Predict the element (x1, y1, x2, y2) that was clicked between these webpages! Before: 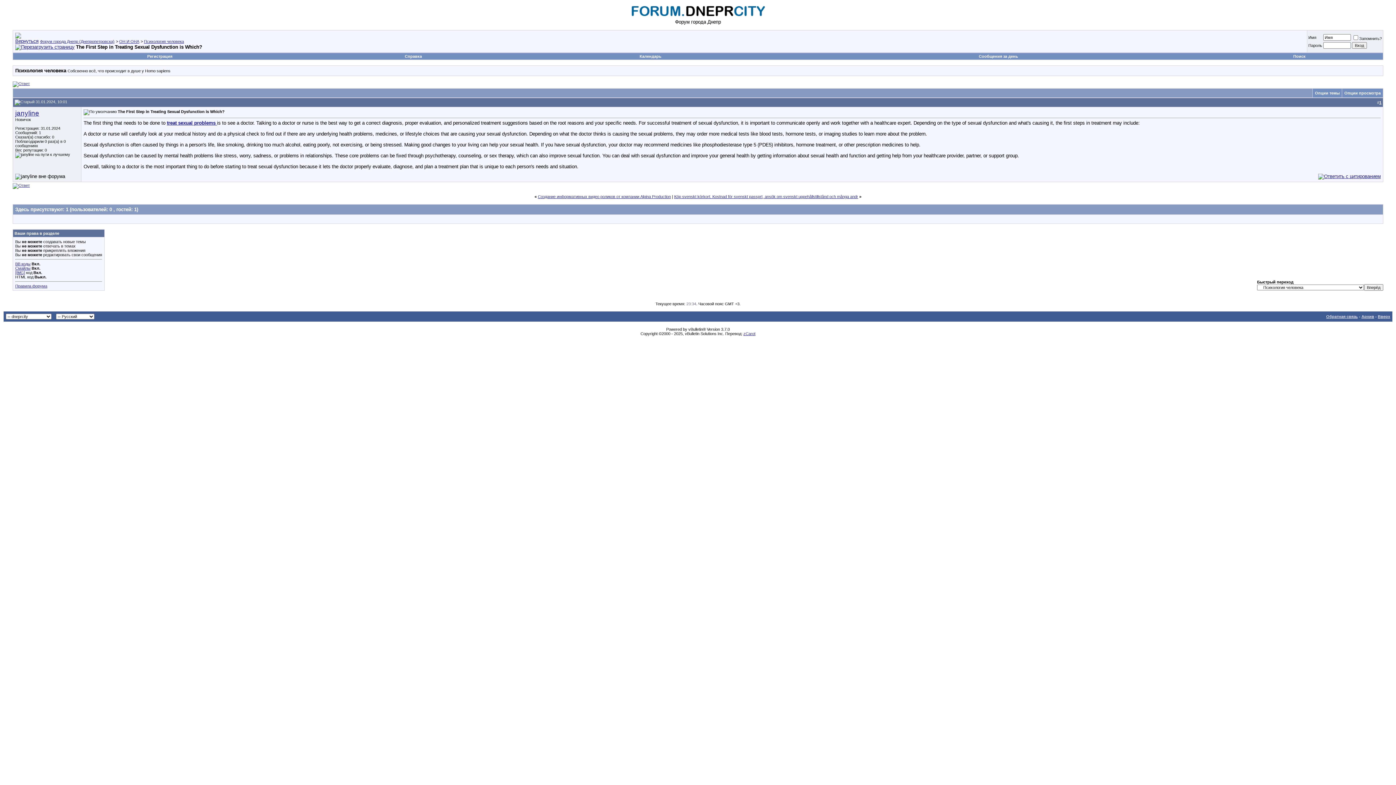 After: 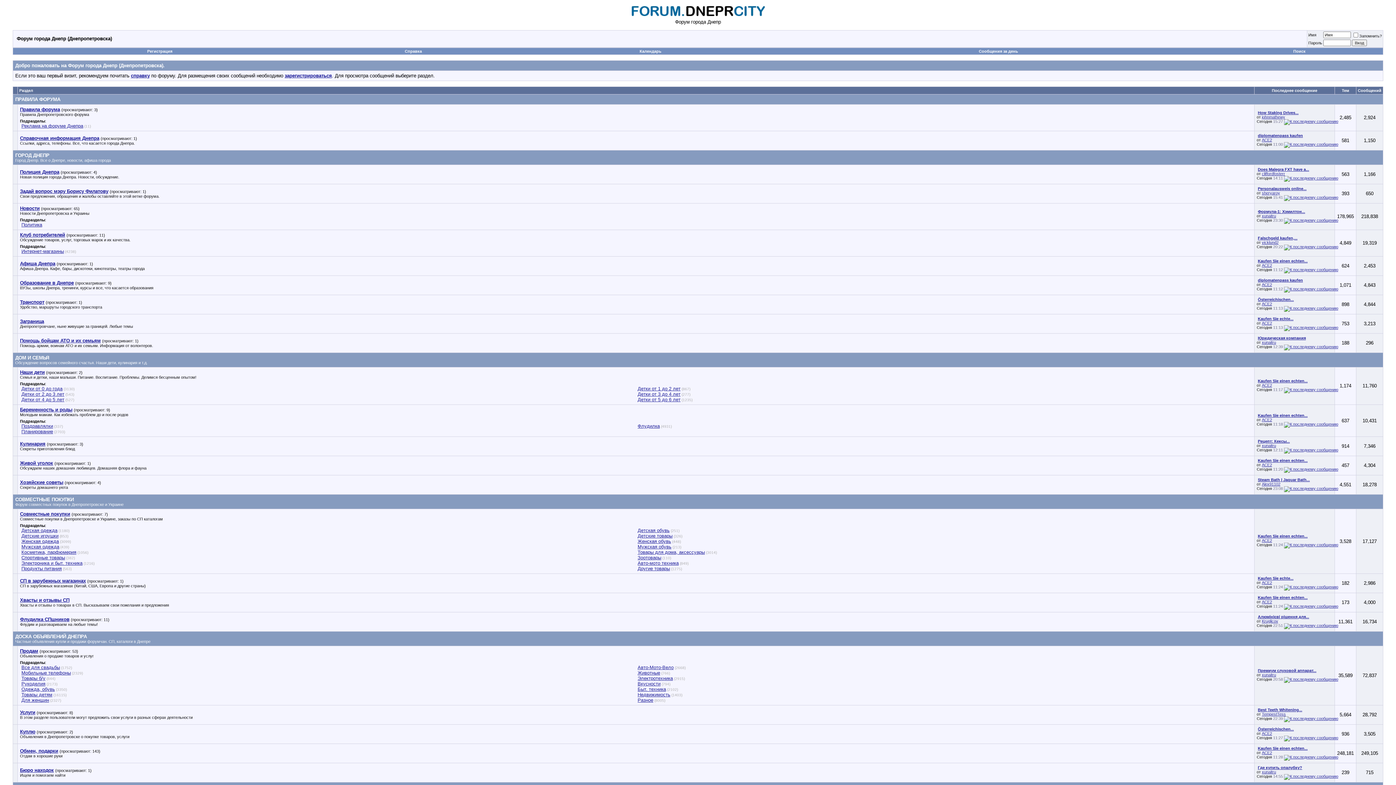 Action: bbox: (626, 14, 769, 20)